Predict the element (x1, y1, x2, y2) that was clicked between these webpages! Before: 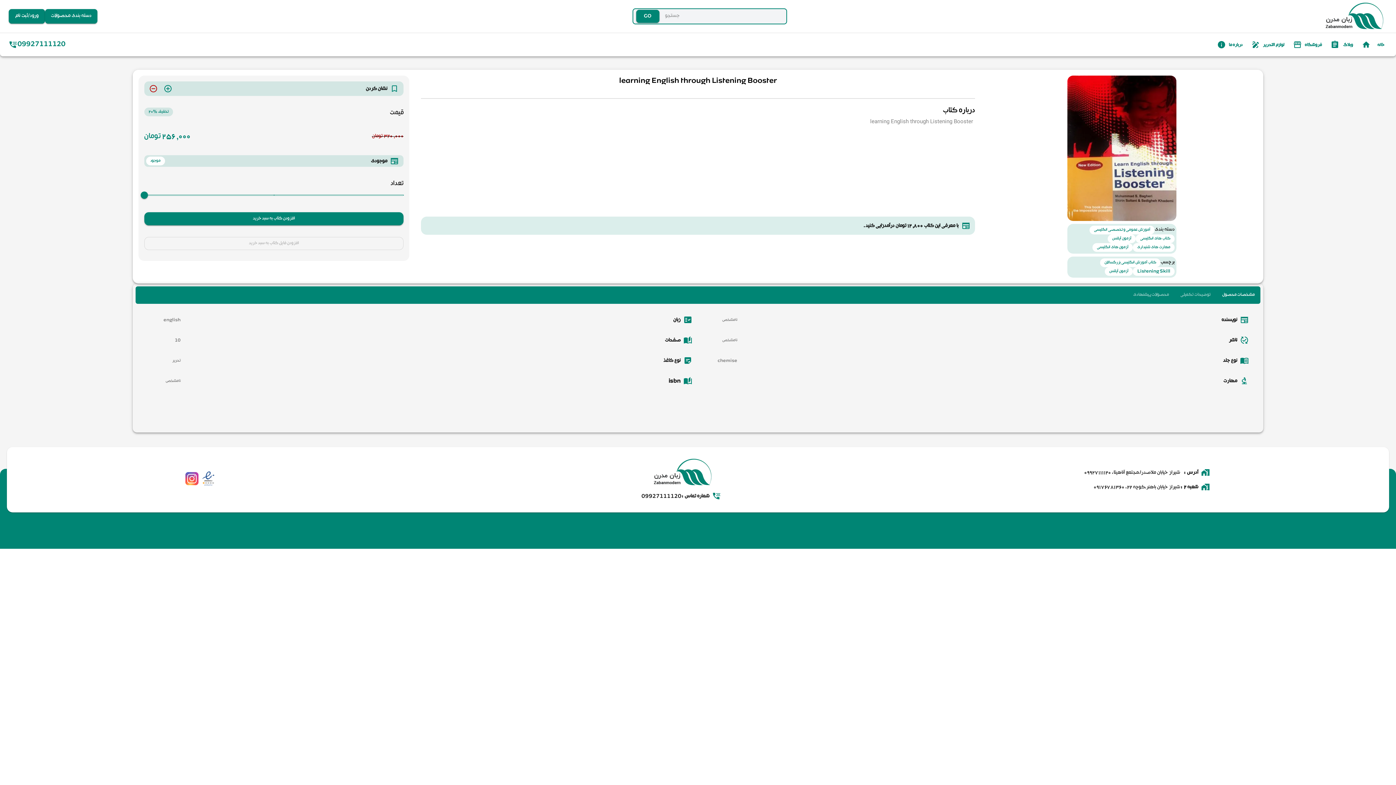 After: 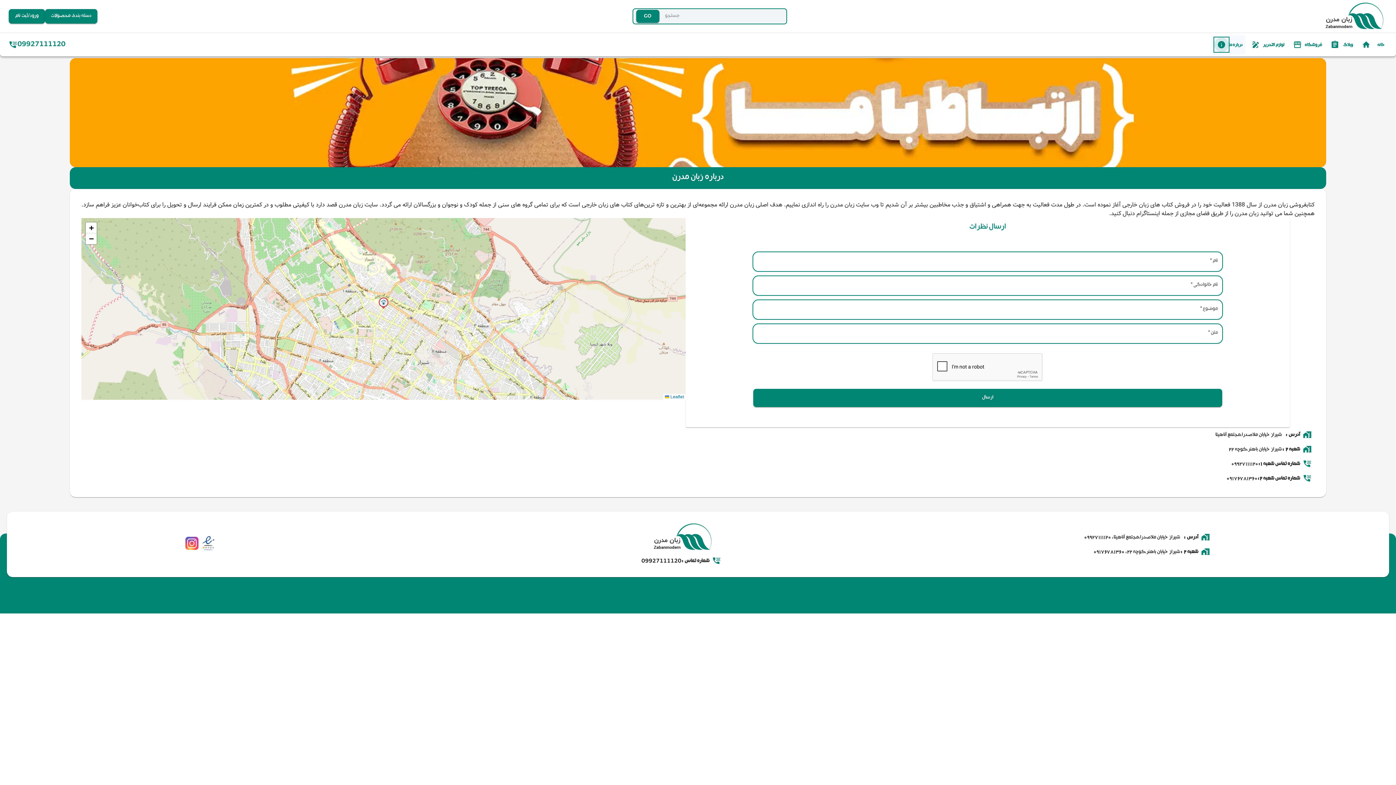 Action: bbox: (1214, 37, 1229, 52)